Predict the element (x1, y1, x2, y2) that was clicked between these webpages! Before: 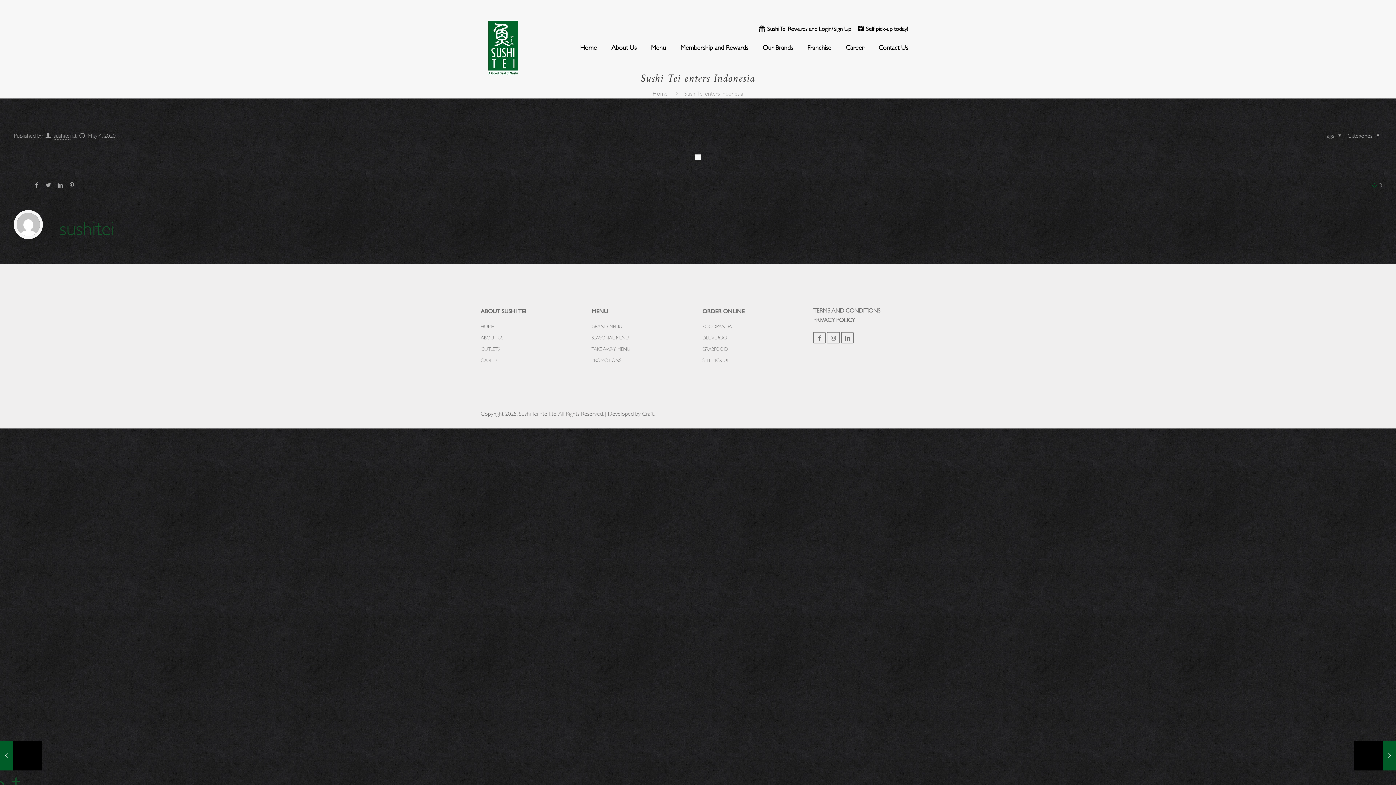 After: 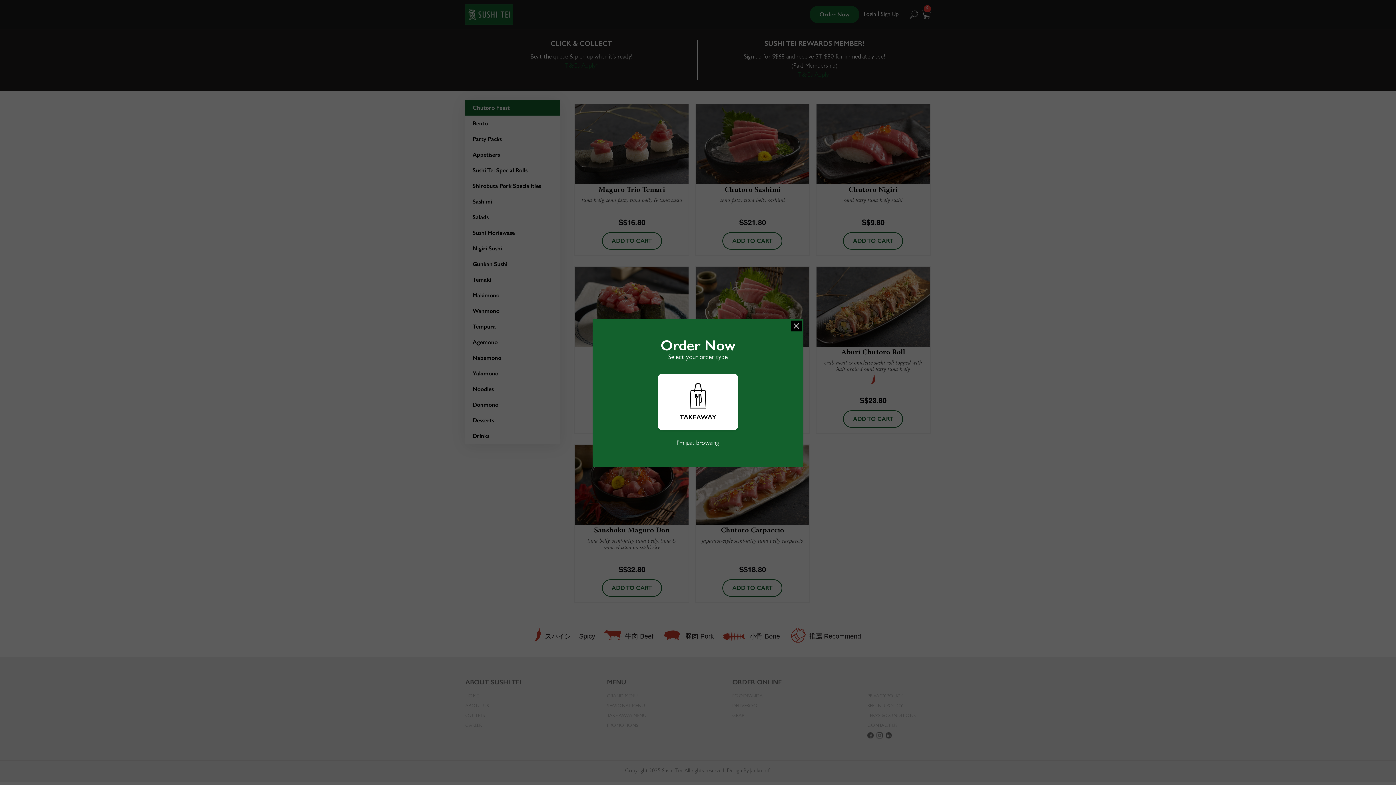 Action: bbox: (857, 25, 908, 32) label: Self pick-up today!